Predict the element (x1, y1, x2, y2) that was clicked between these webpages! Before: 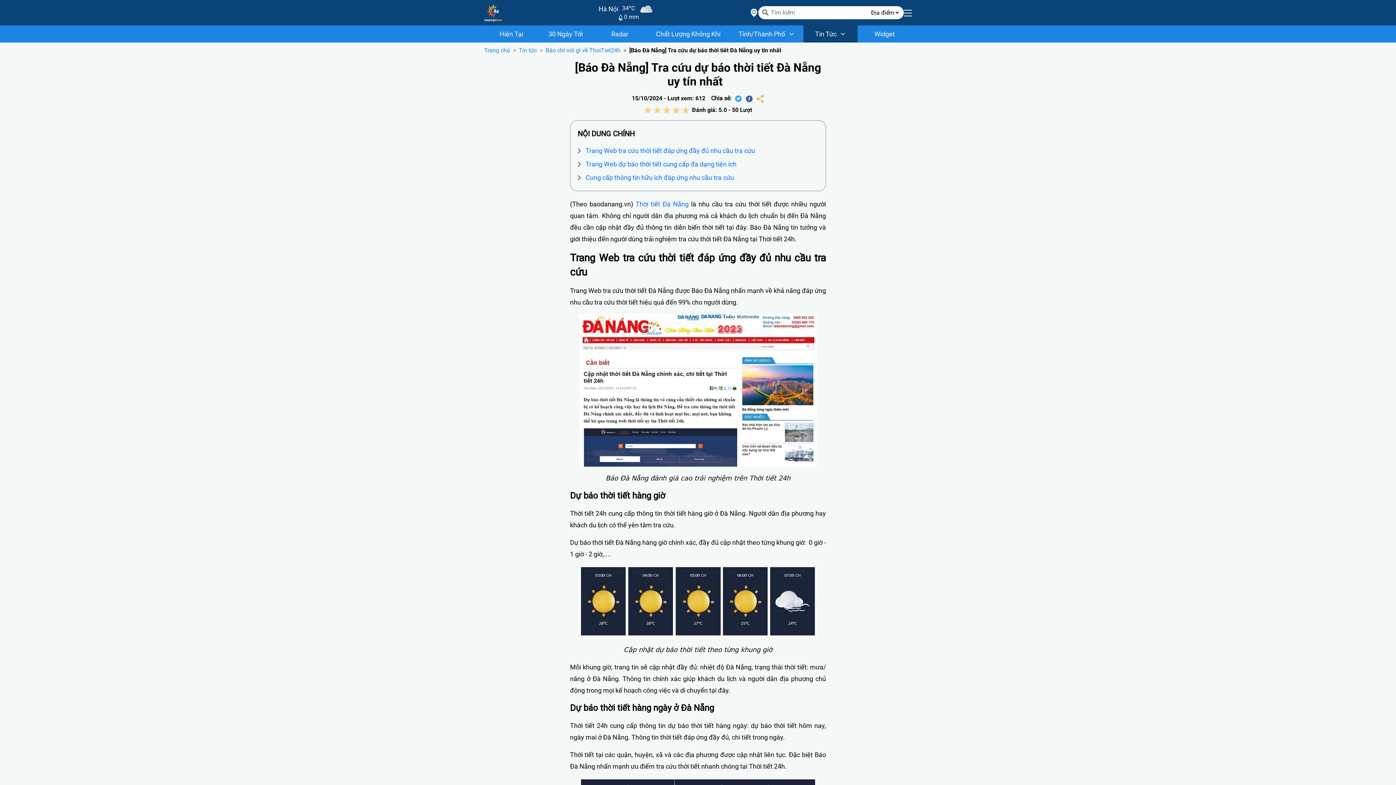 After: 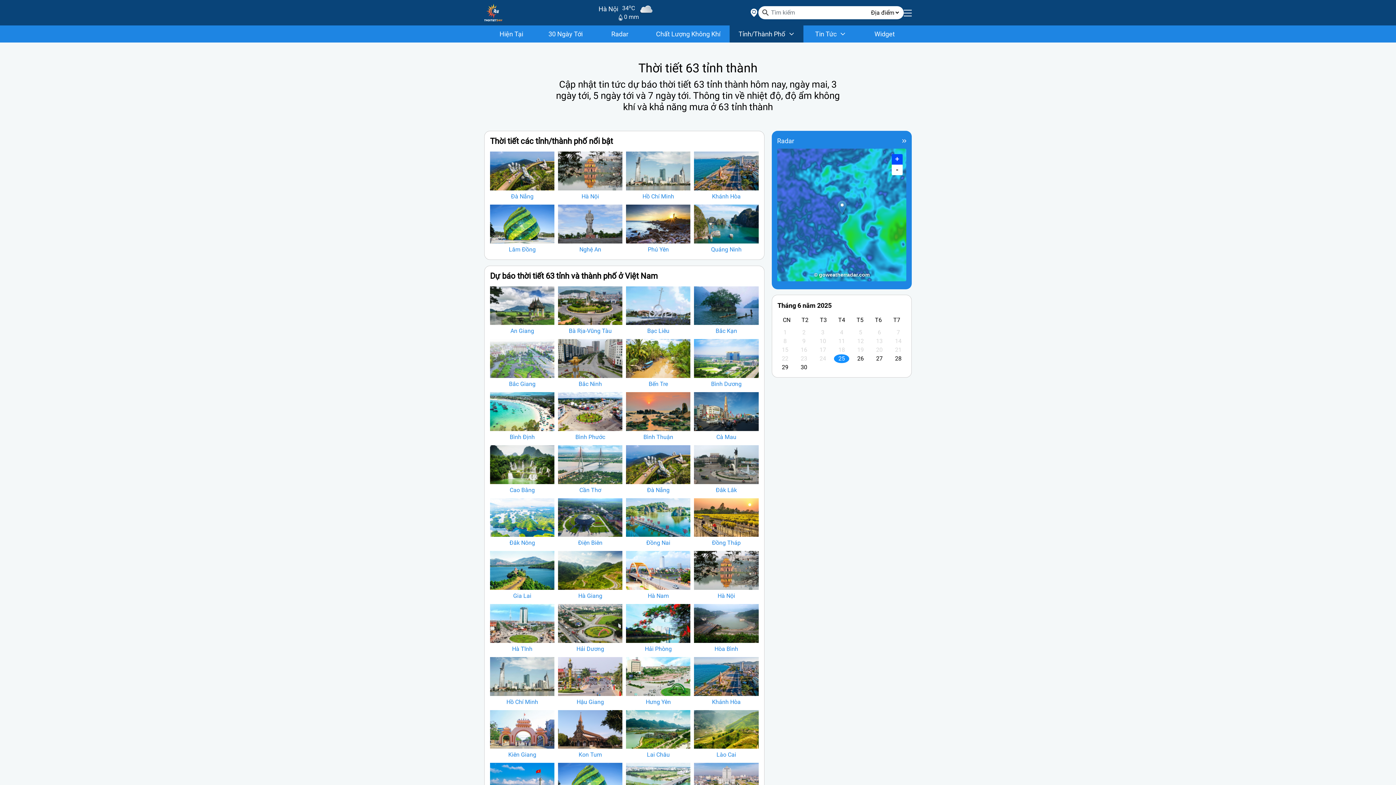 Action: bbox: (729, 25, 803, 42) label: Tỉnh/Thành Phố